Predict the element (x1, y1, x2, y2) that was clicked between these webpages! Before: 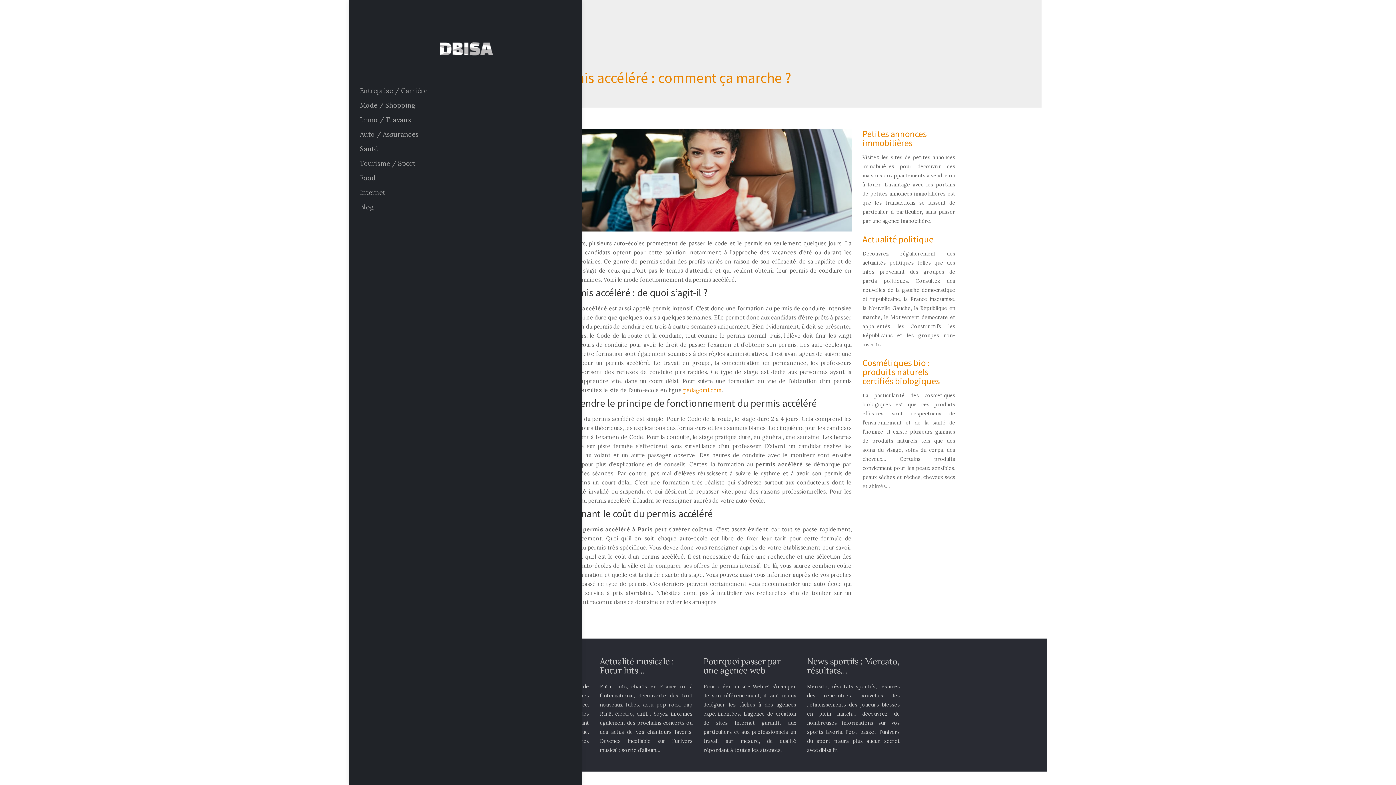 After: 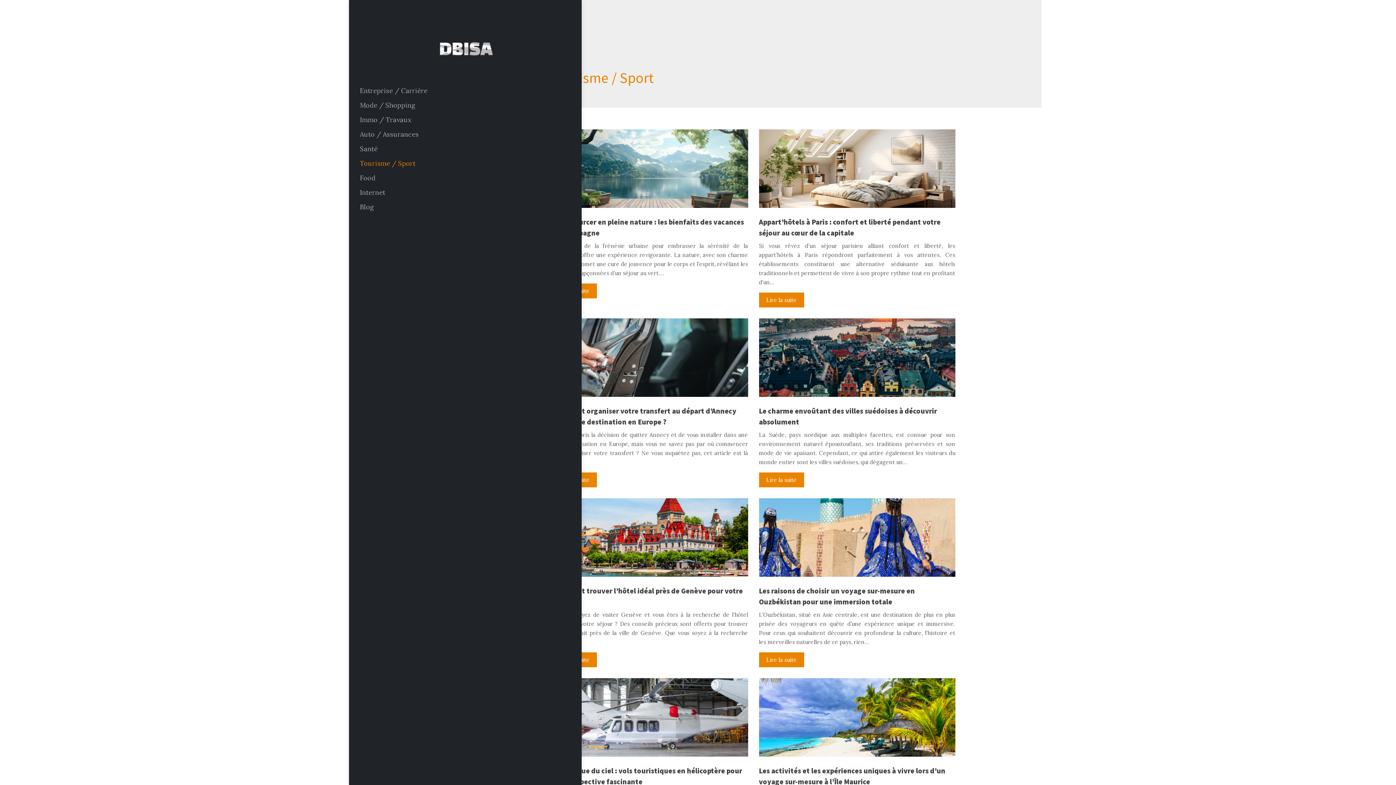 Action: label: Tourisme / Sport bbox: (360, 159, 415, 167)